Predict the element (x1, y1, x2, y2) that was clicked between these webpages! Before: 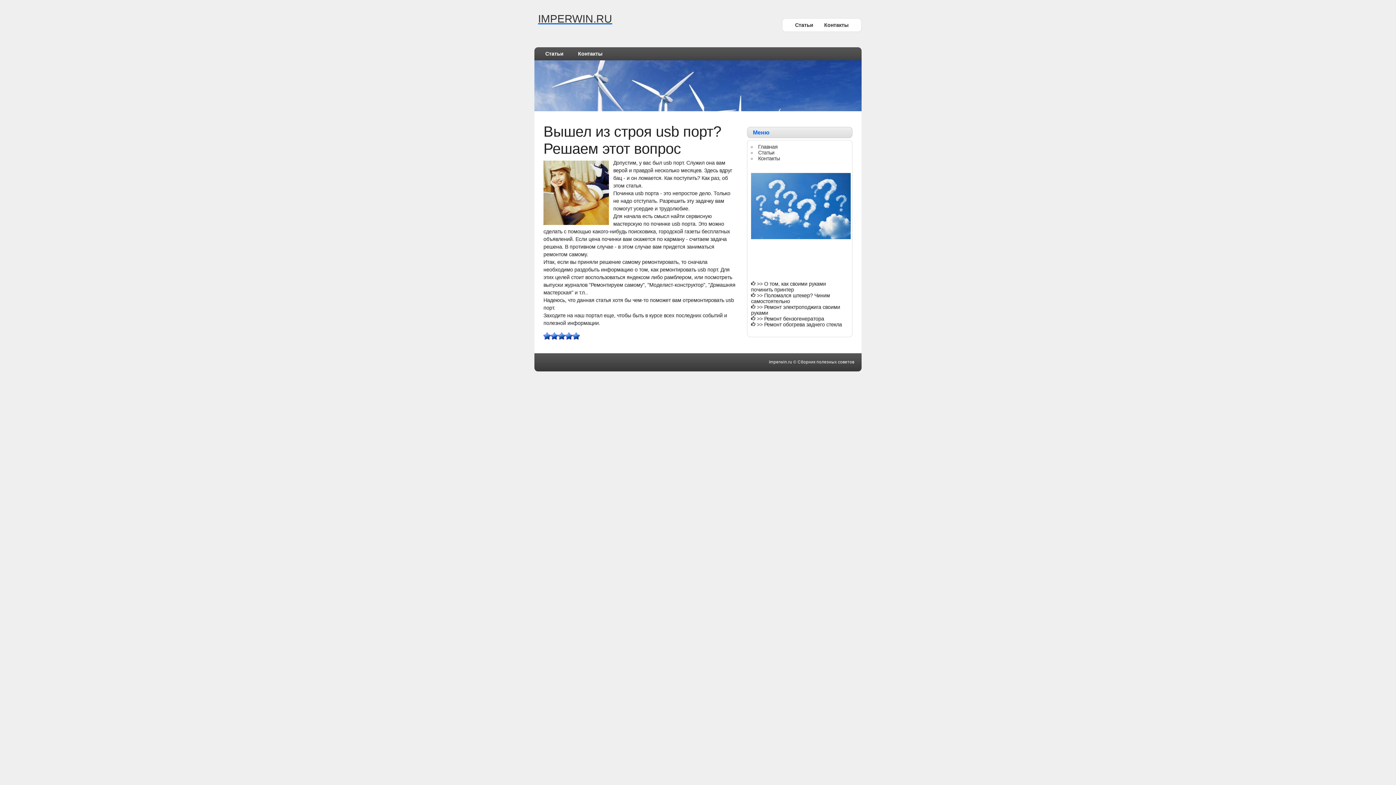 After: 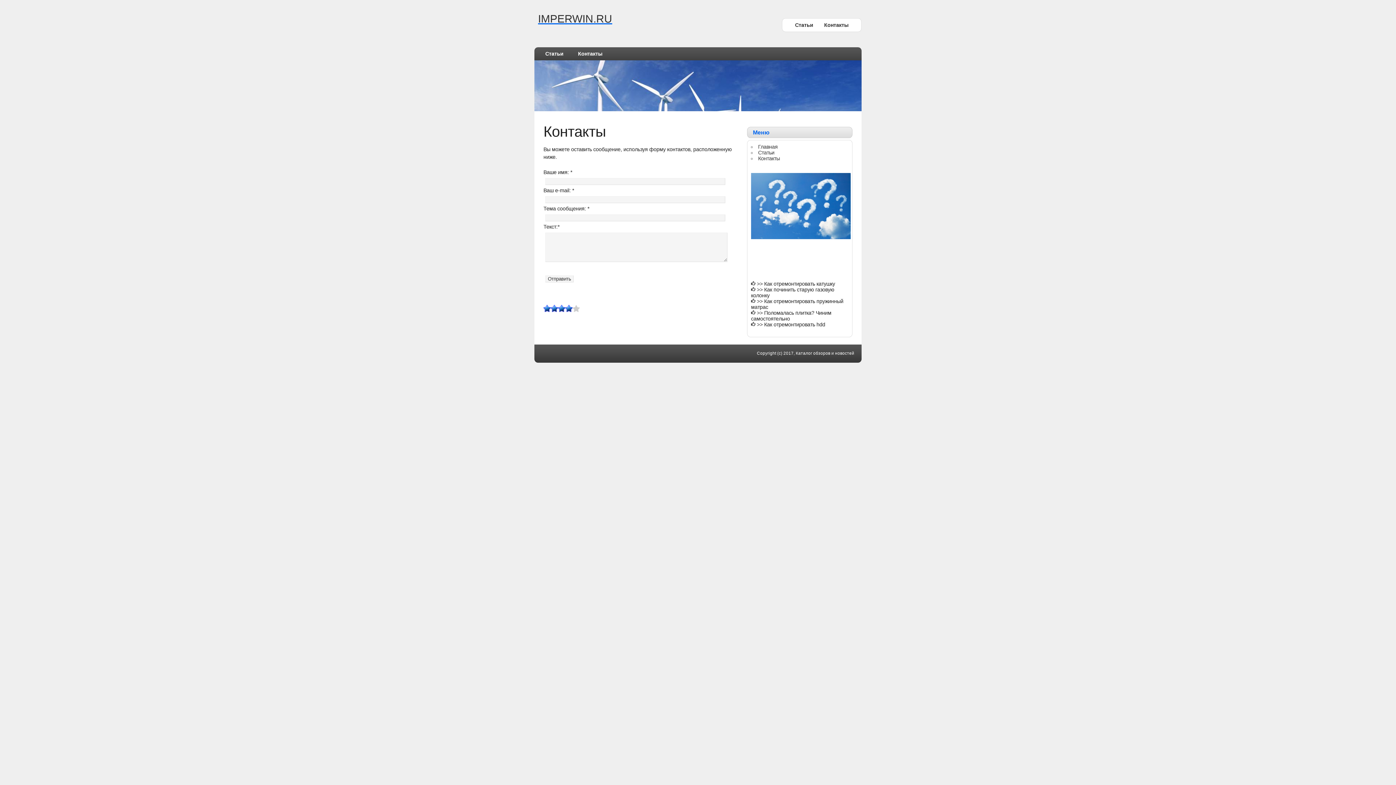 Action: label: Контакты bbox: (570, 47, 609, 60)